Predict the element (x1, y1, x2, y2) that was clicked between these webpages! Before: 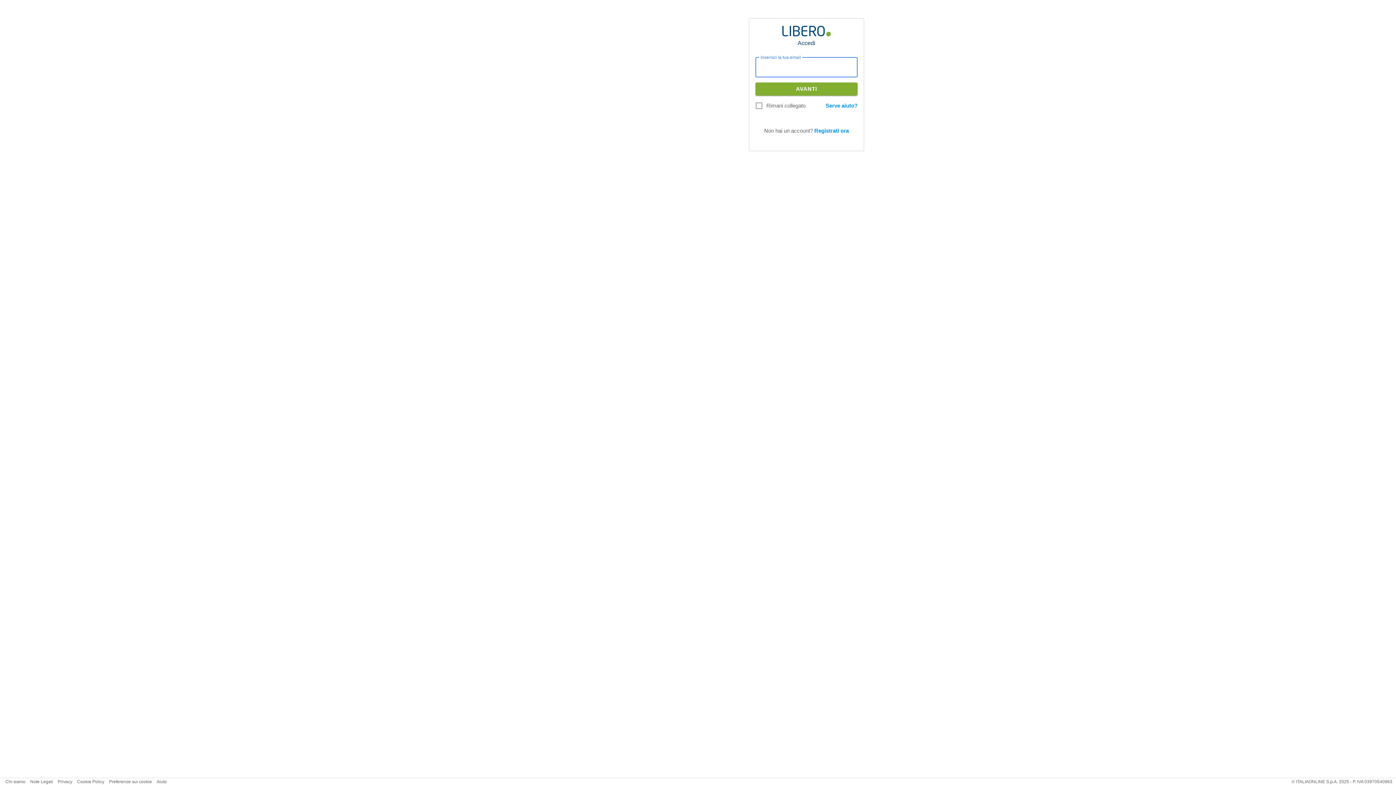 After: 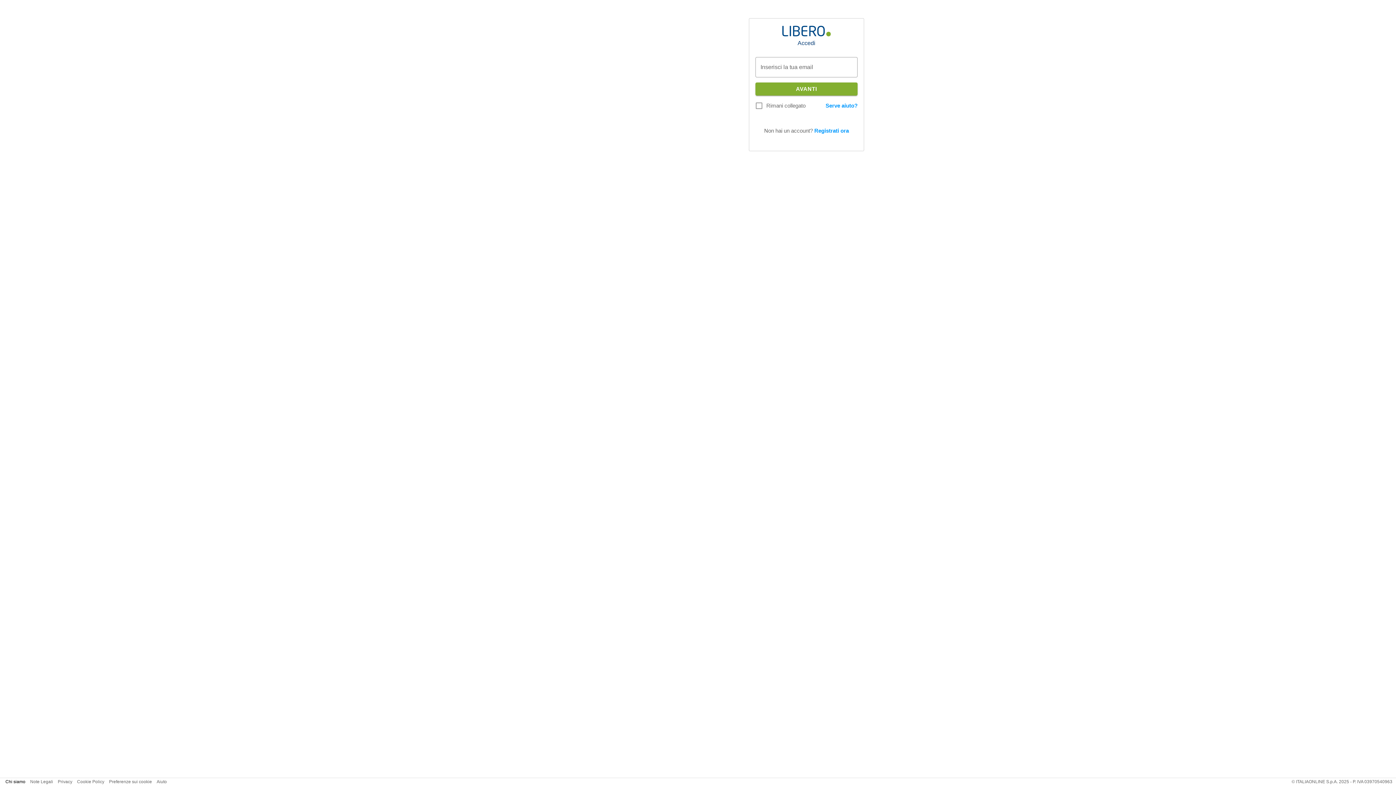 Action: bbox: (5, 779, 25, 784) label: Chi siamo